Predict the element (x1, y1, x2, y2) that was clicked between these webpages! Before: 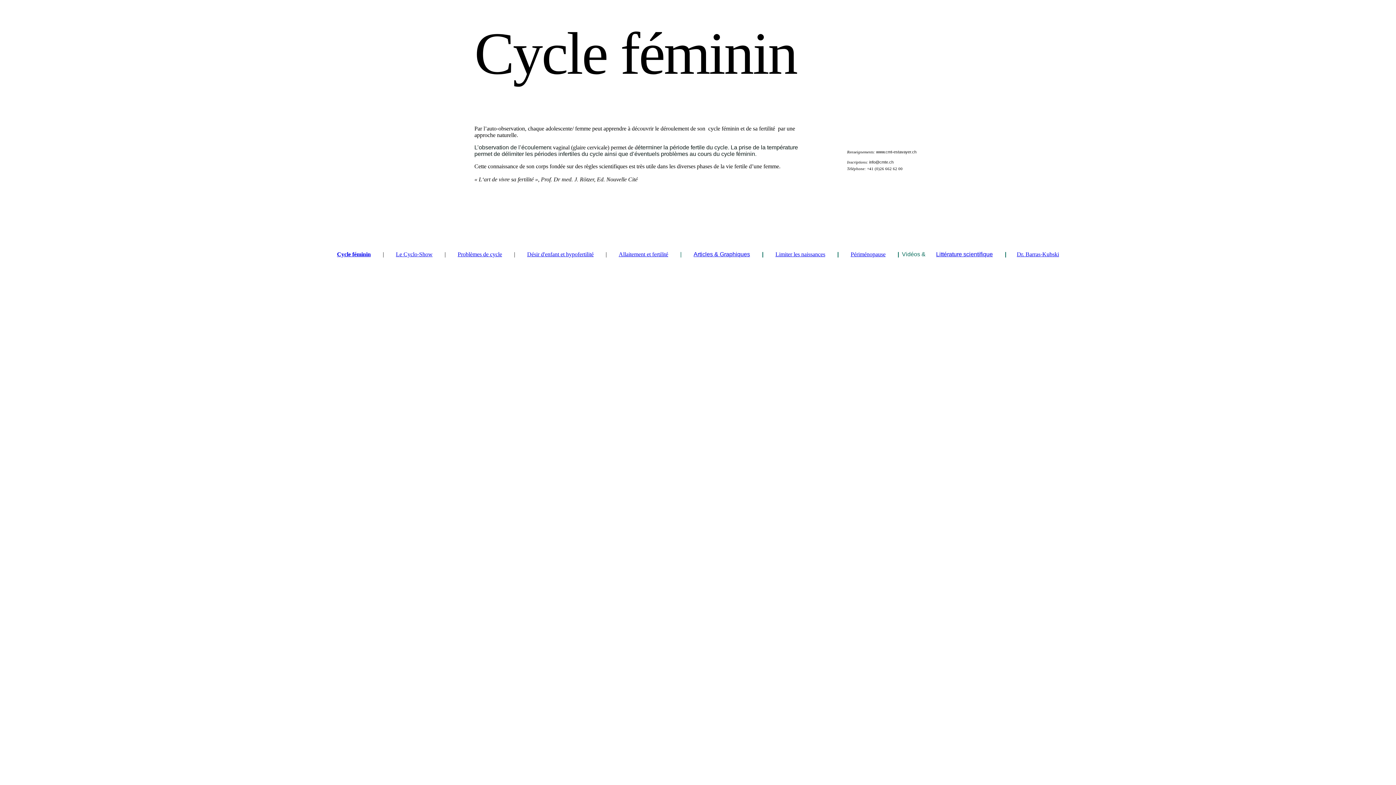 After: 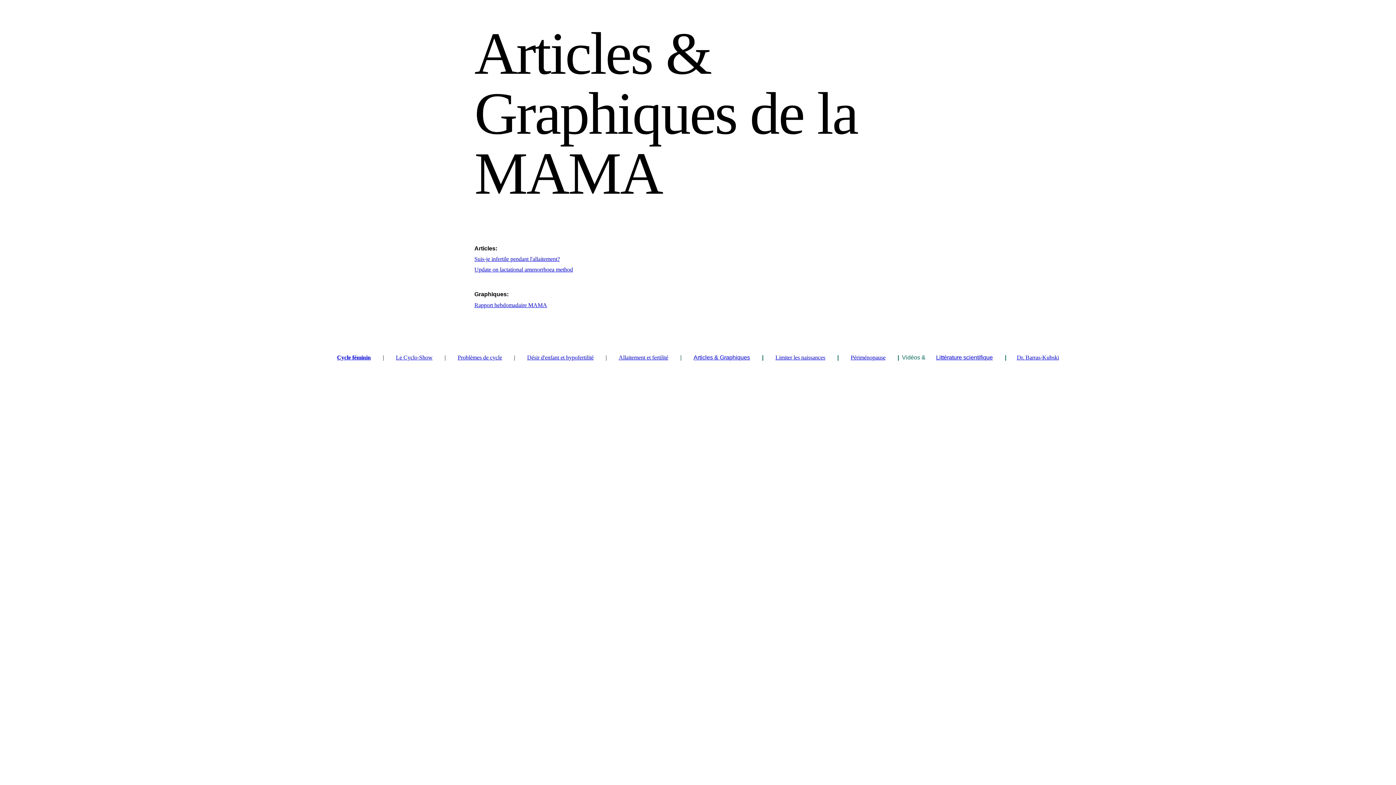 Action: label: Articles & Graphiques bbox: (693, 251, 750, 257)